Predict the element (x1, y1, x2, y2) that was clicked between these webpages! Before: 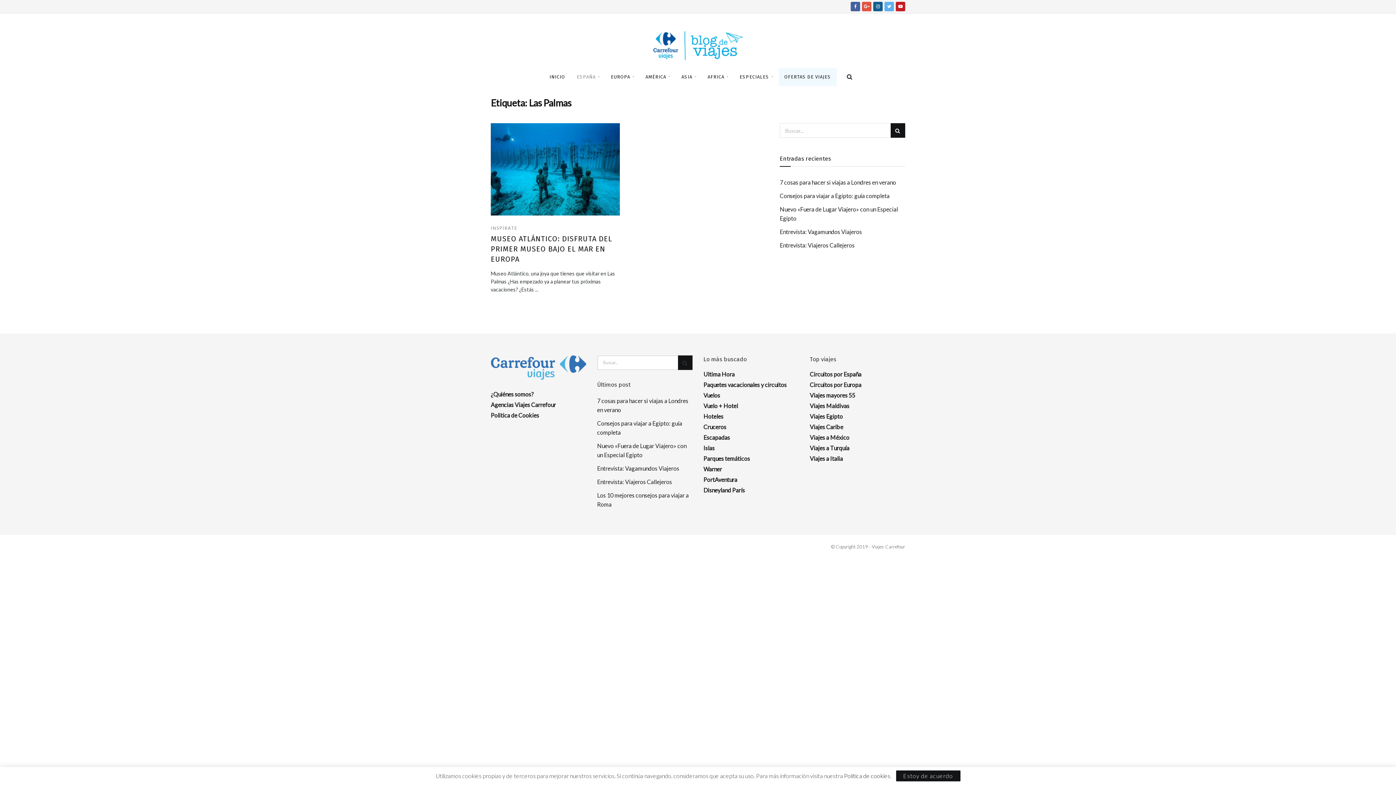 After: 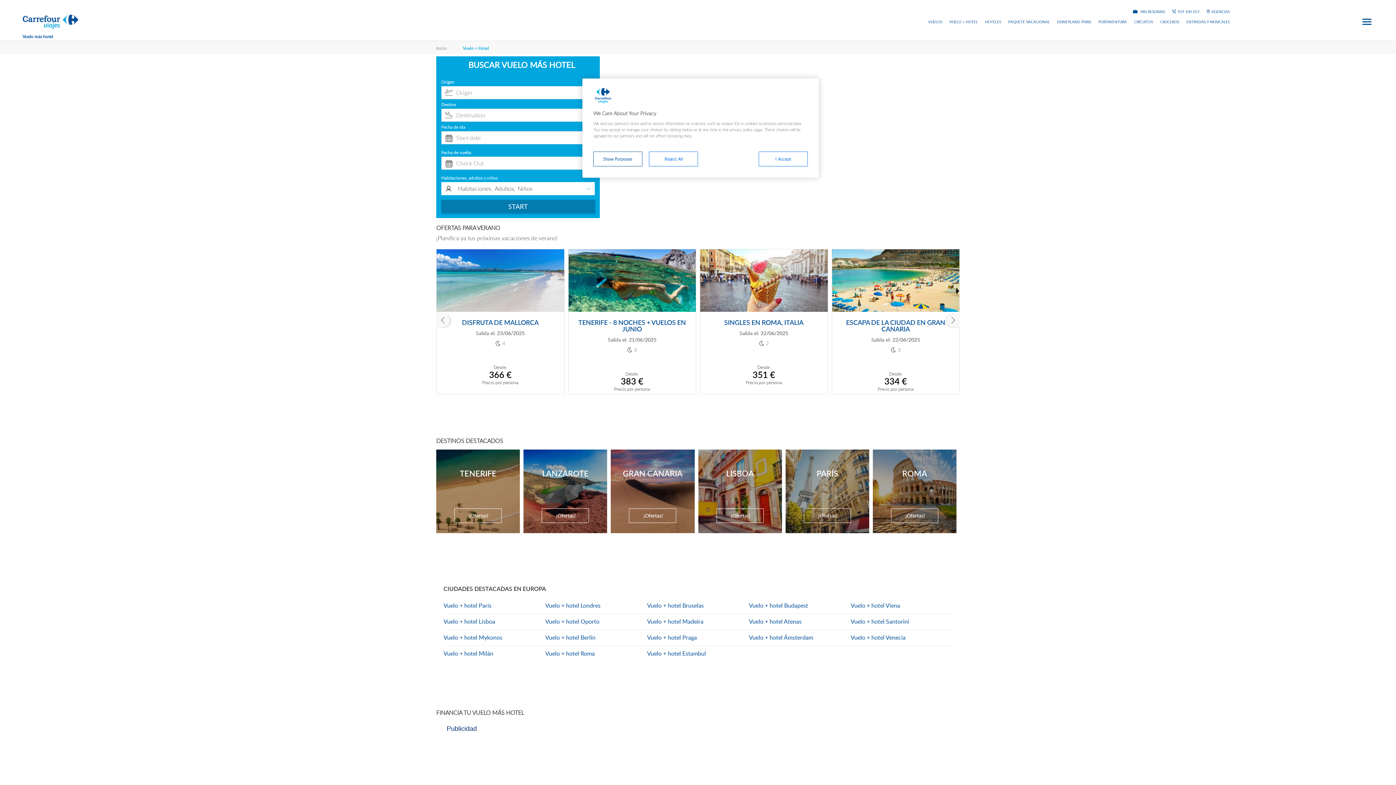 Action: label: Vuelo + Hotel bbox: (703, 402, 738, 409)